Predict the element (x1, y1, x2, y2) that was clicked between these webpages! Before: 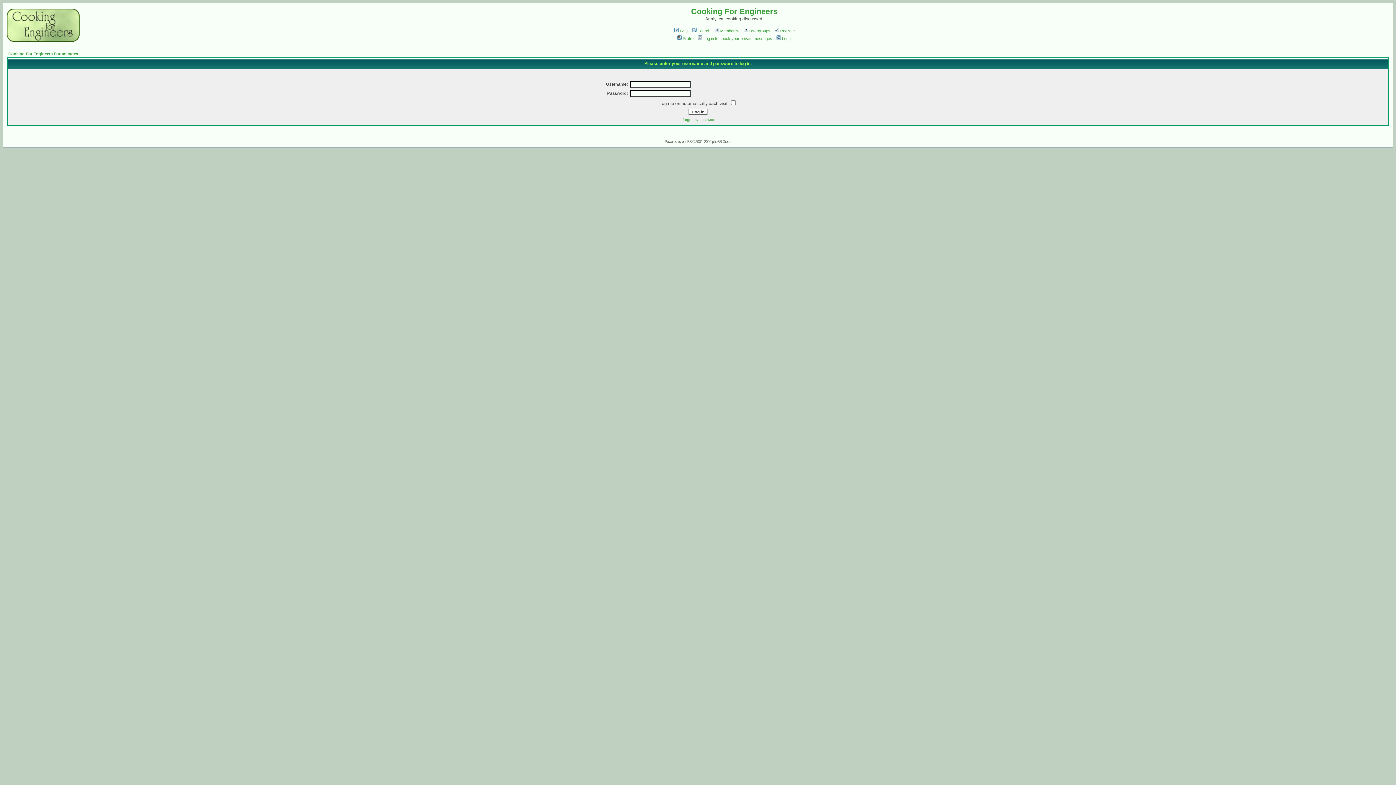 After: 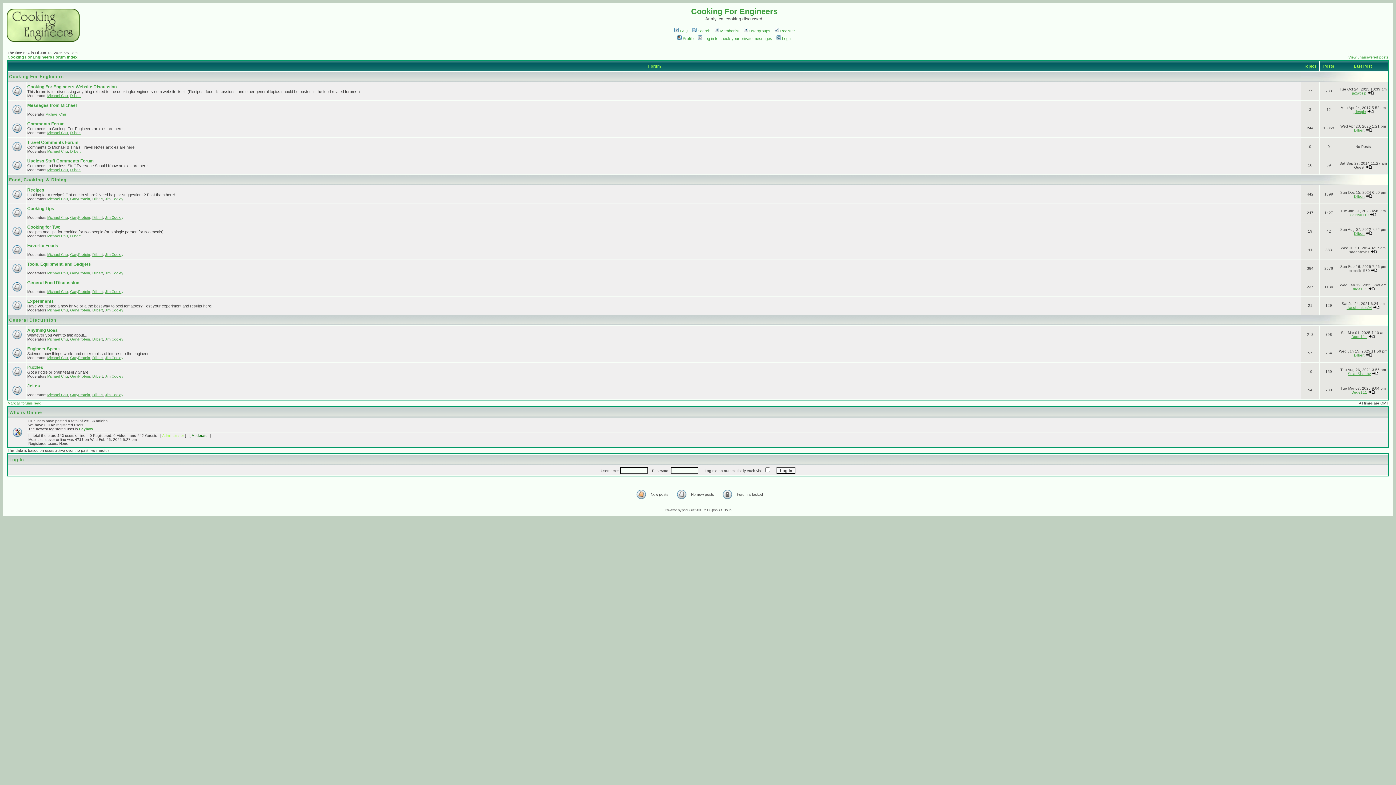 Action: bbox: (8, 51, 78, 56) label: Cooking For Engineers Forum Index